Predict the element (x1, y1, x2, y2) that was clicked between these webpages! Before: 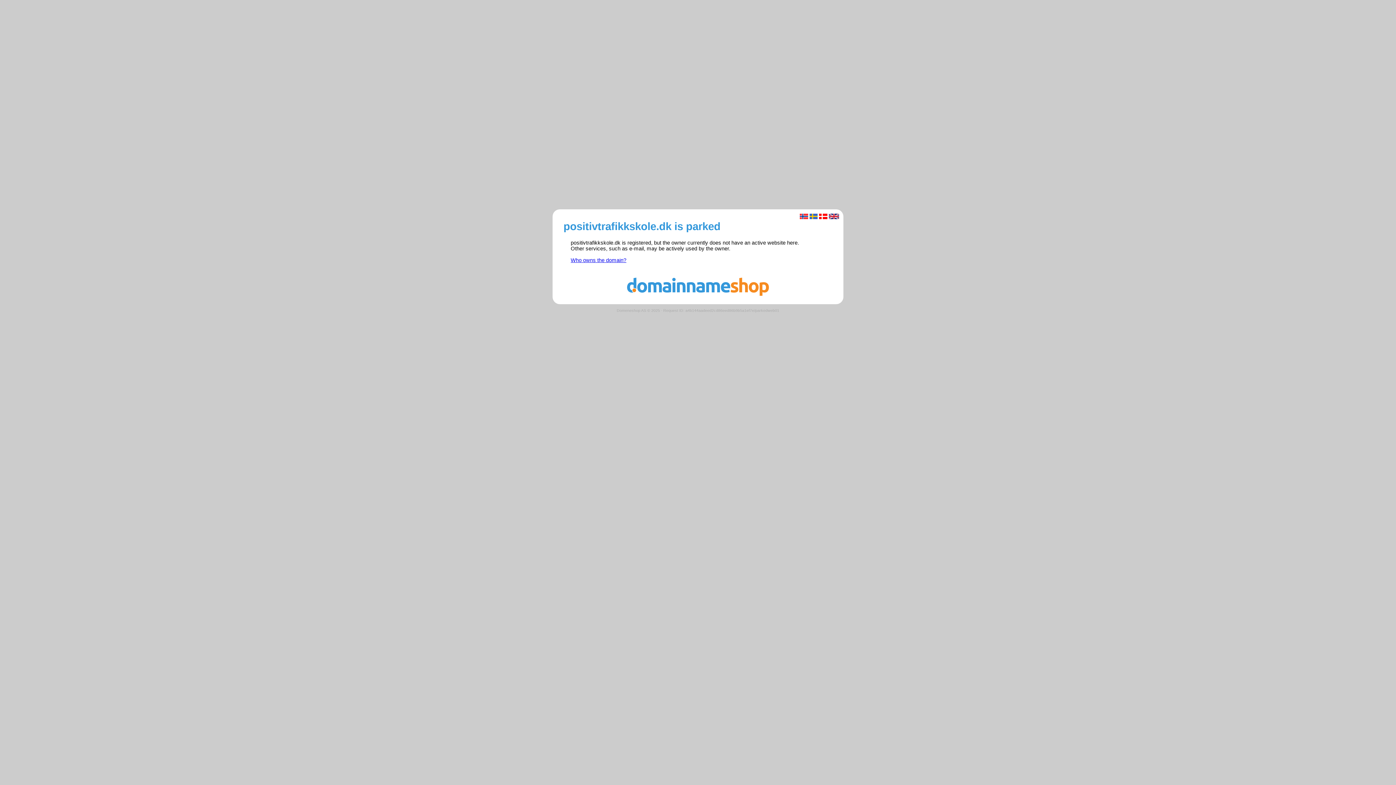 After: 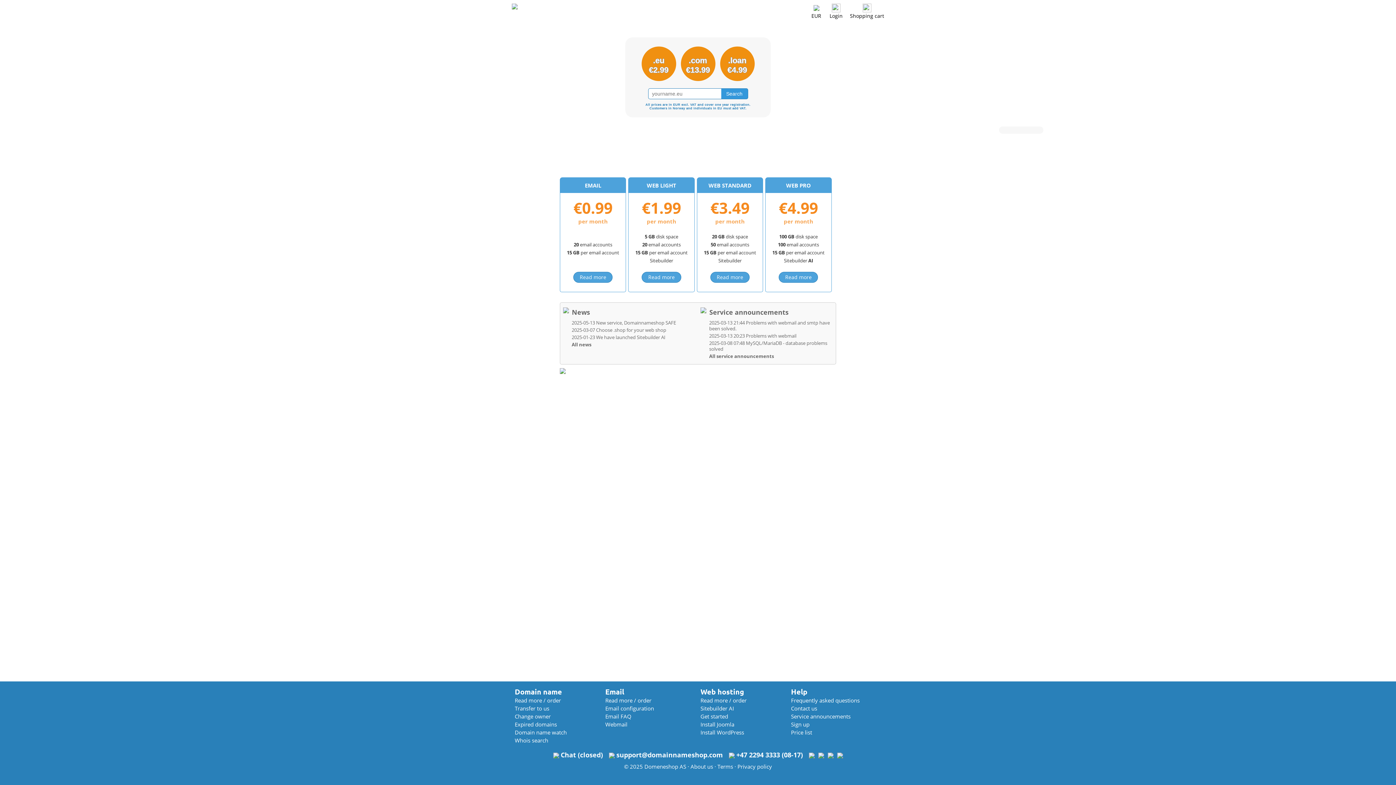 Action: bbox: (560, 291, 836, 297)